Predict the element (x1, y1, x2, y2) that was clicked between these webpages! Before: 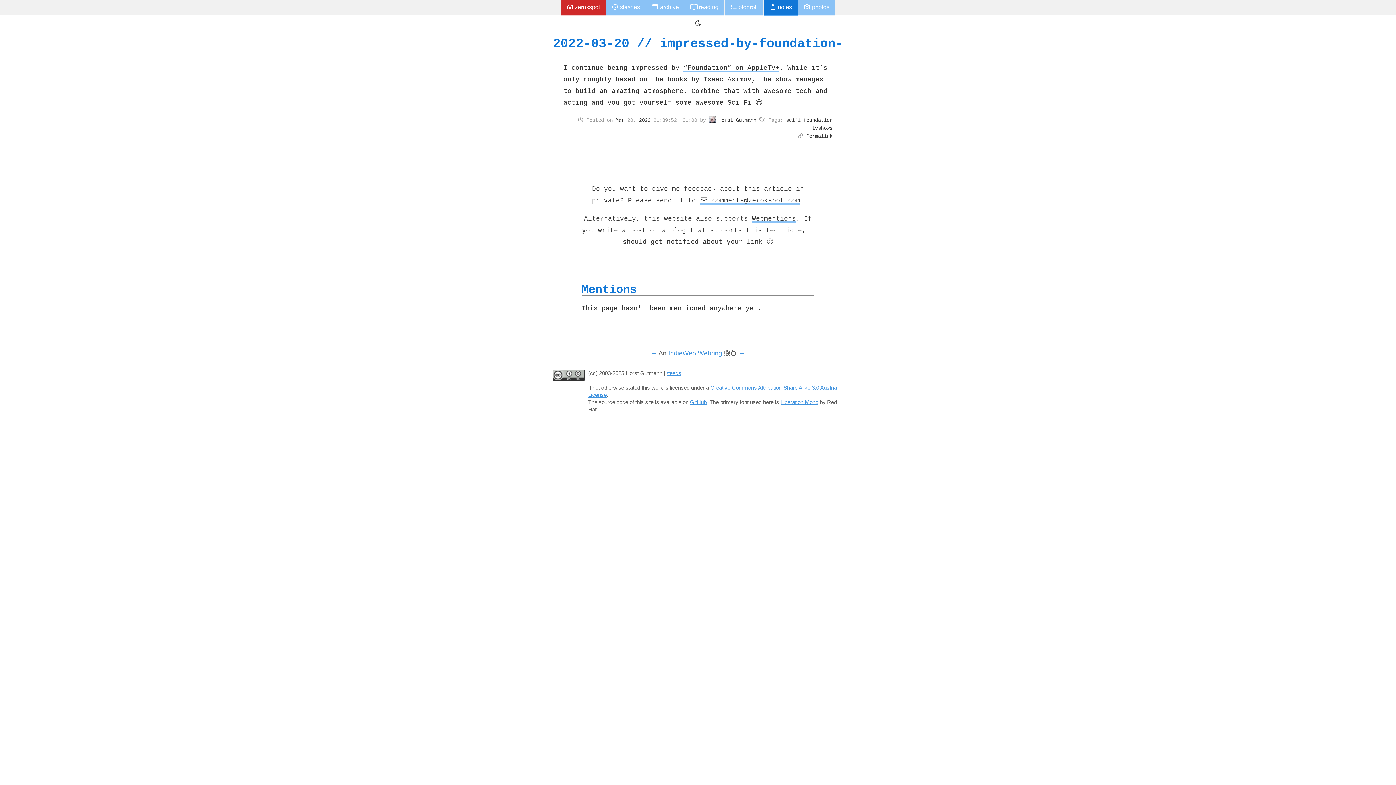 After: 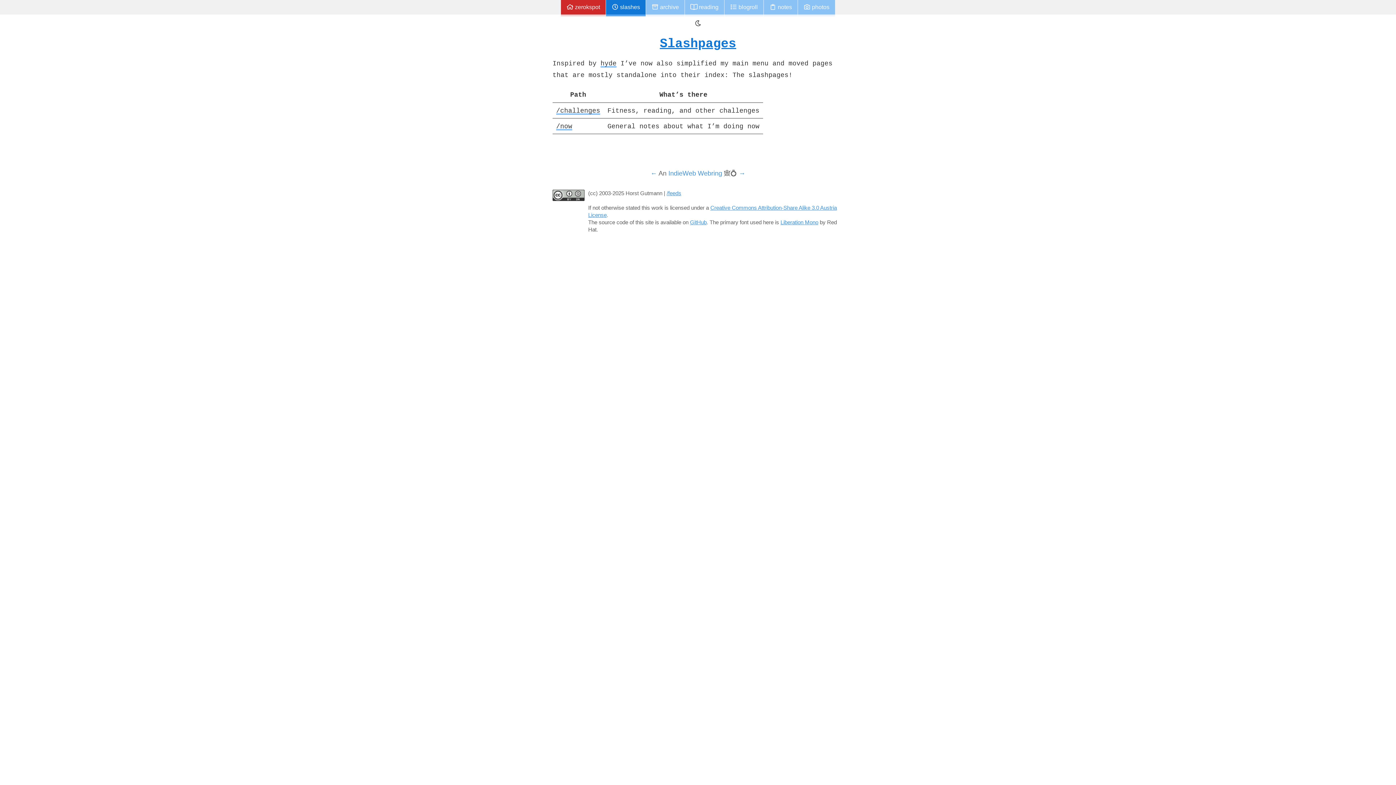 Action: label:  slashes bbox: (606, 0, 645, 16)